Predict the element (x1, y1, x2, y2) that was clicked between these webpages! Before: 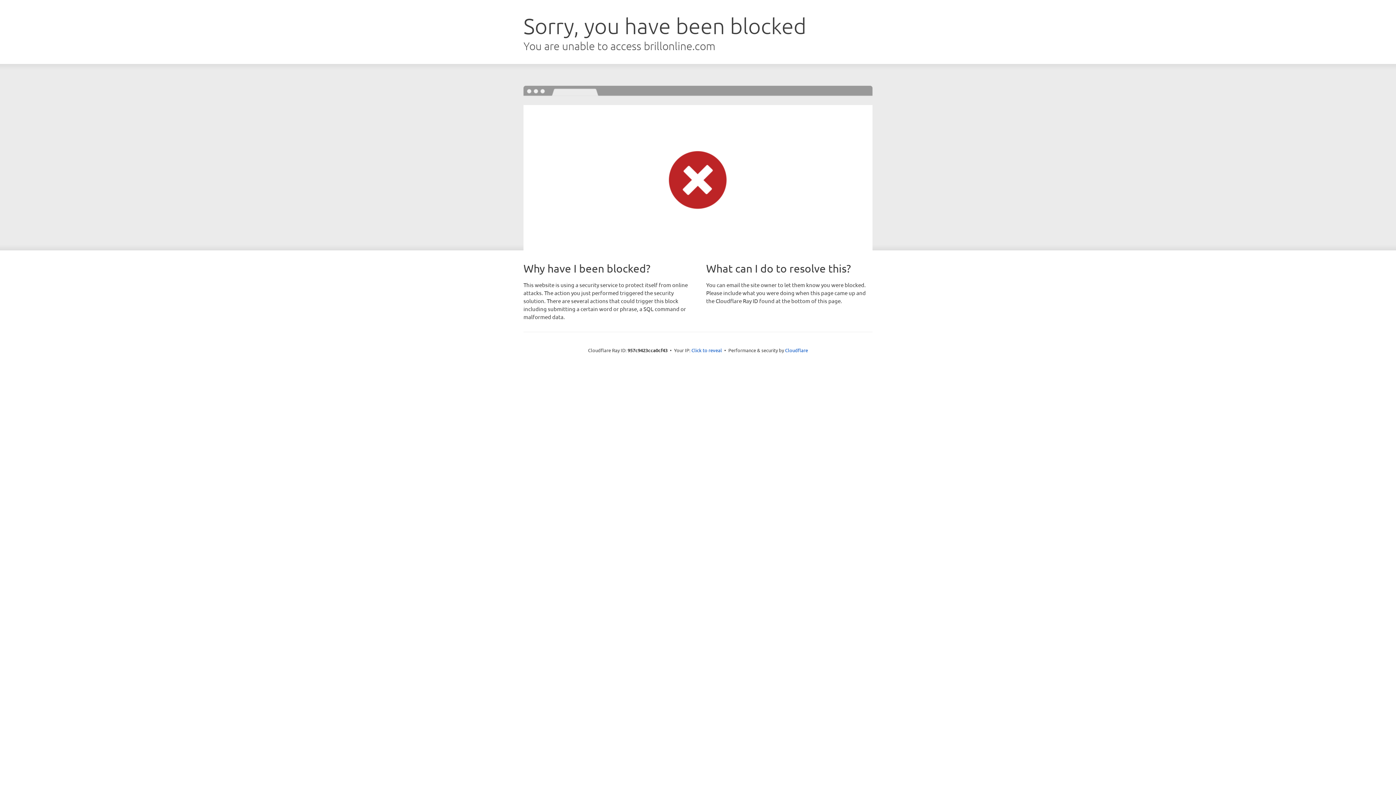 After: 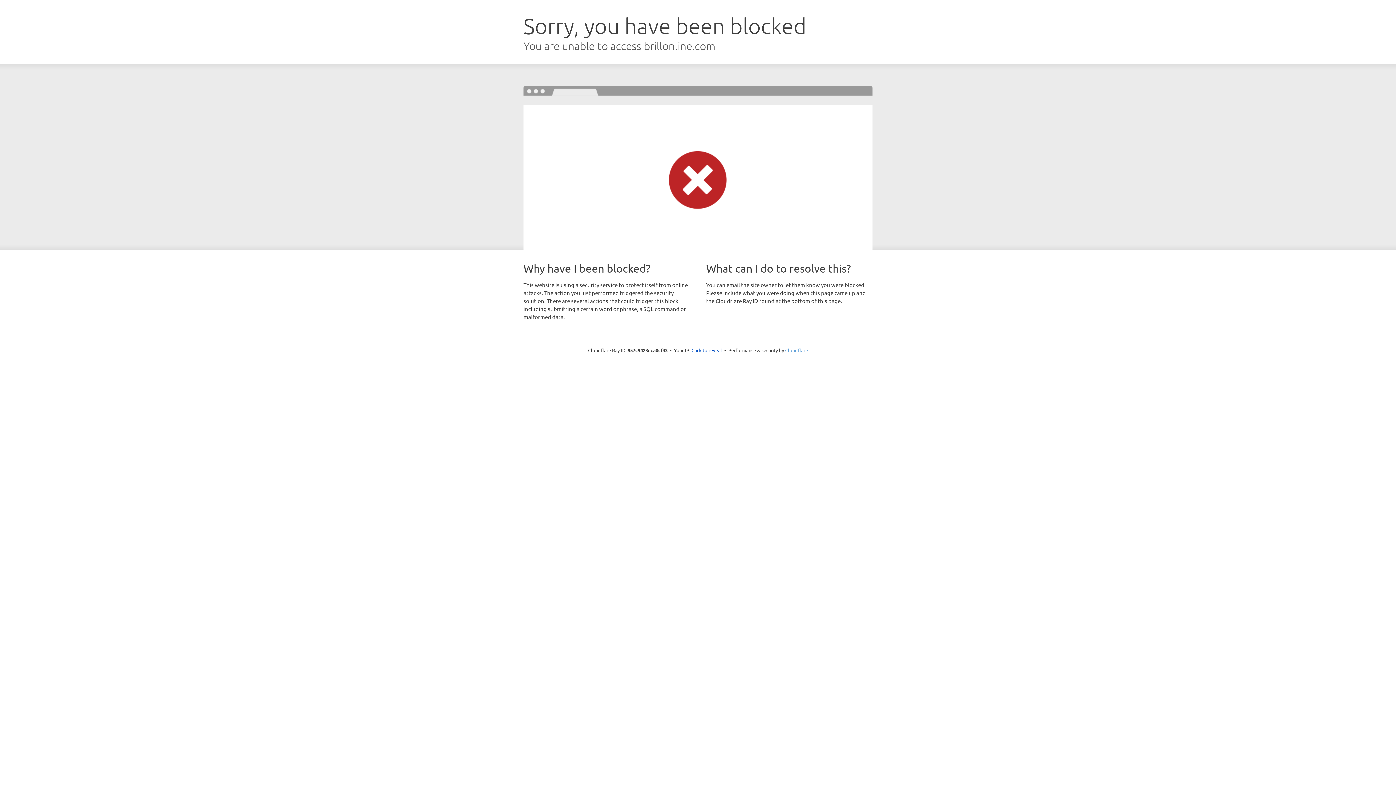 Action: bbox: (785, 347, 808, 353) label: Cloudflare